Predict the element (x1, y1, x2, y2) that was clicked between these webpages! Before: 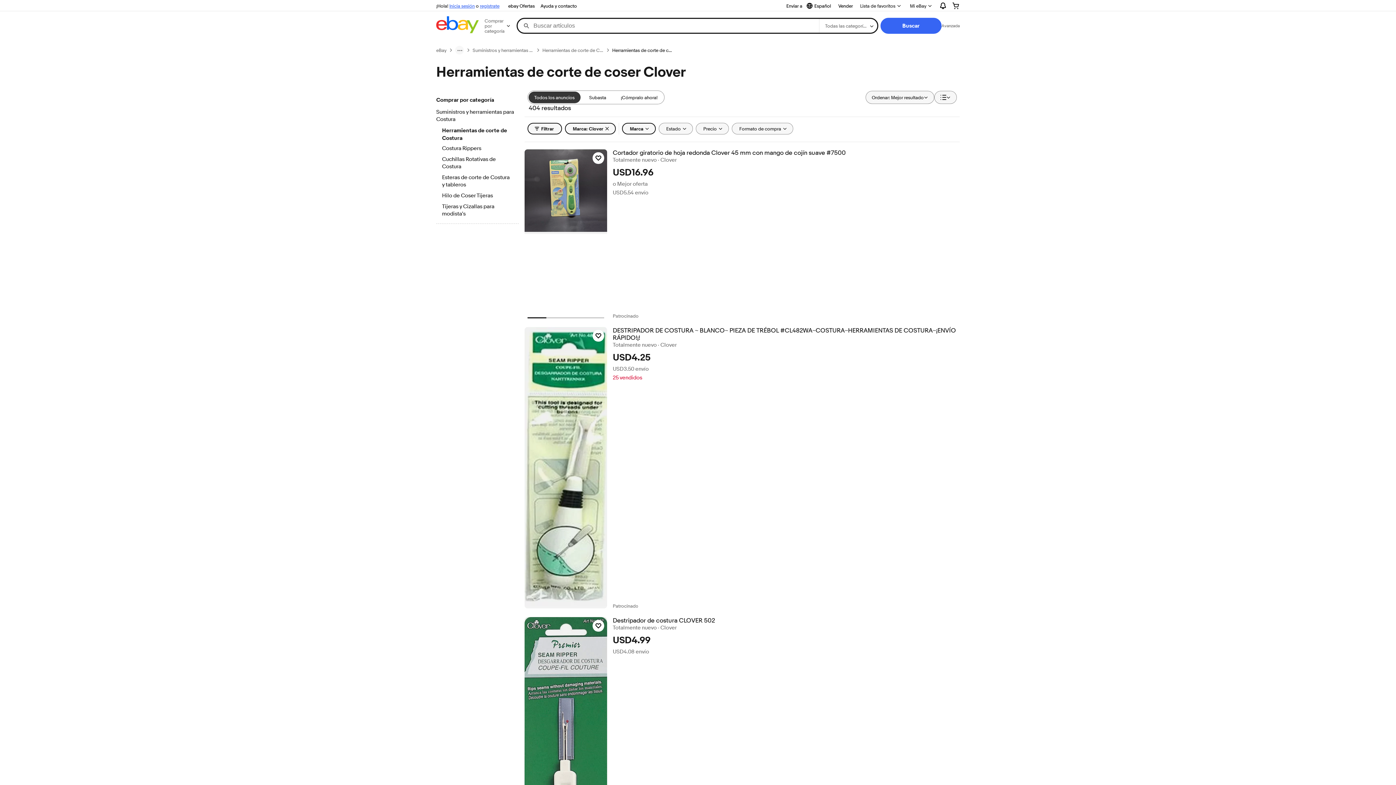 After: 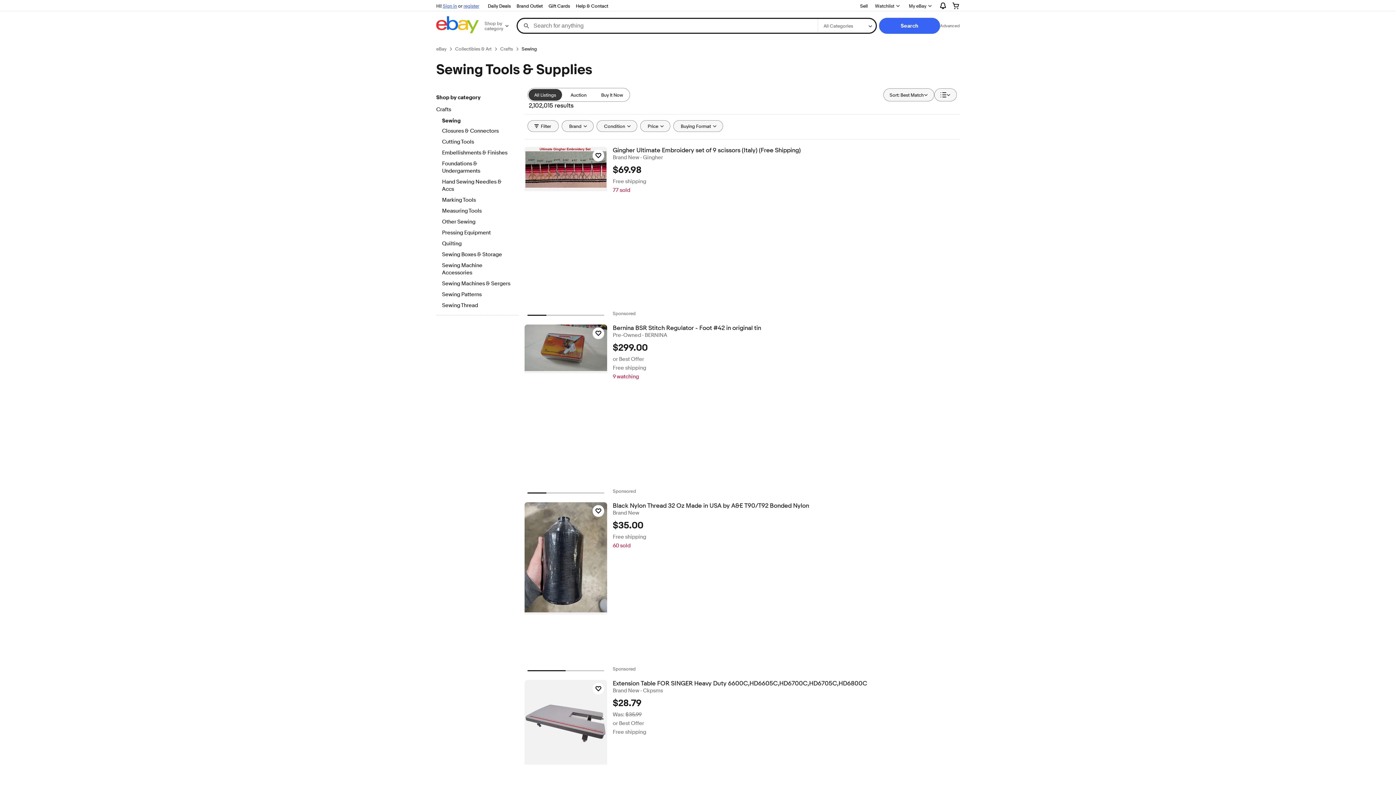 Action: bbox: (472, 47, 533, 53) label: Suministros y herramientas para Costura